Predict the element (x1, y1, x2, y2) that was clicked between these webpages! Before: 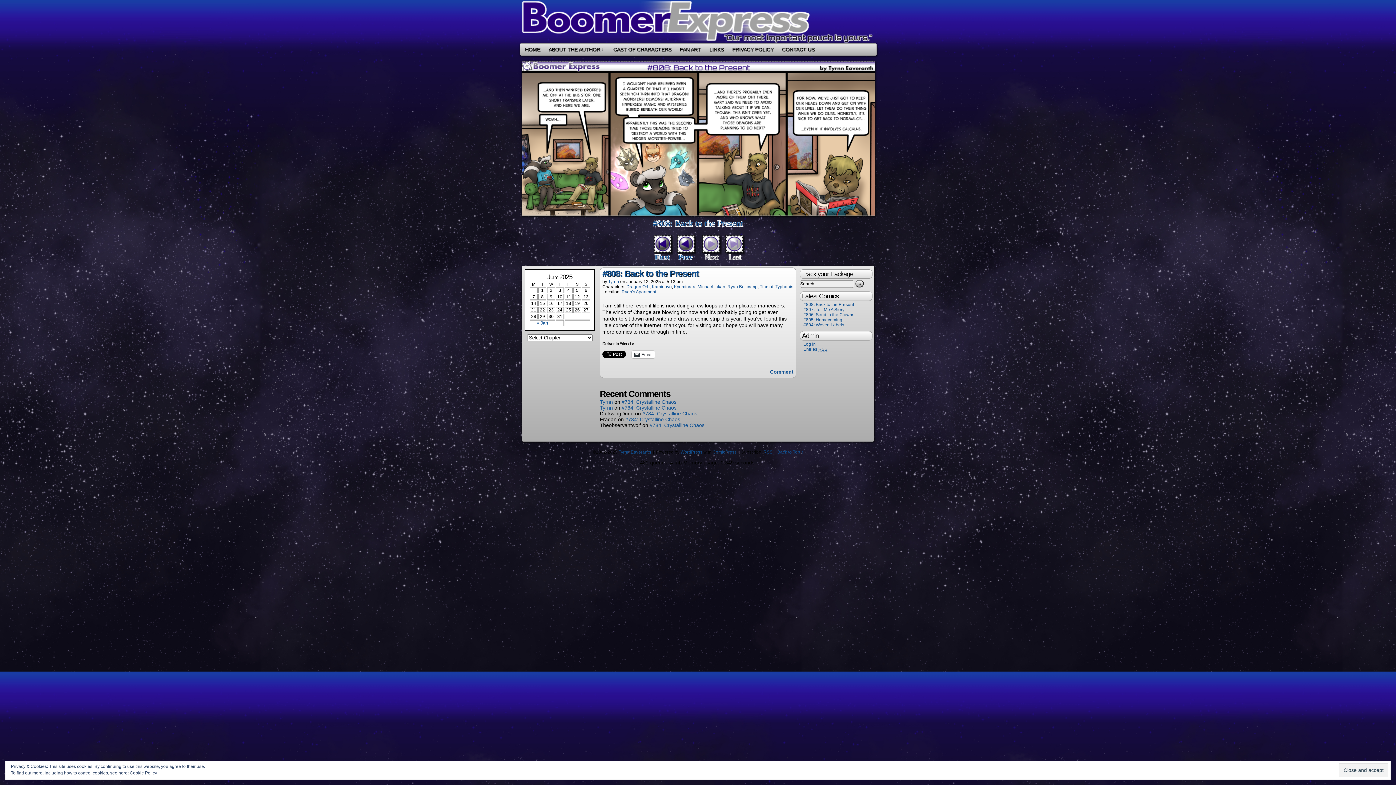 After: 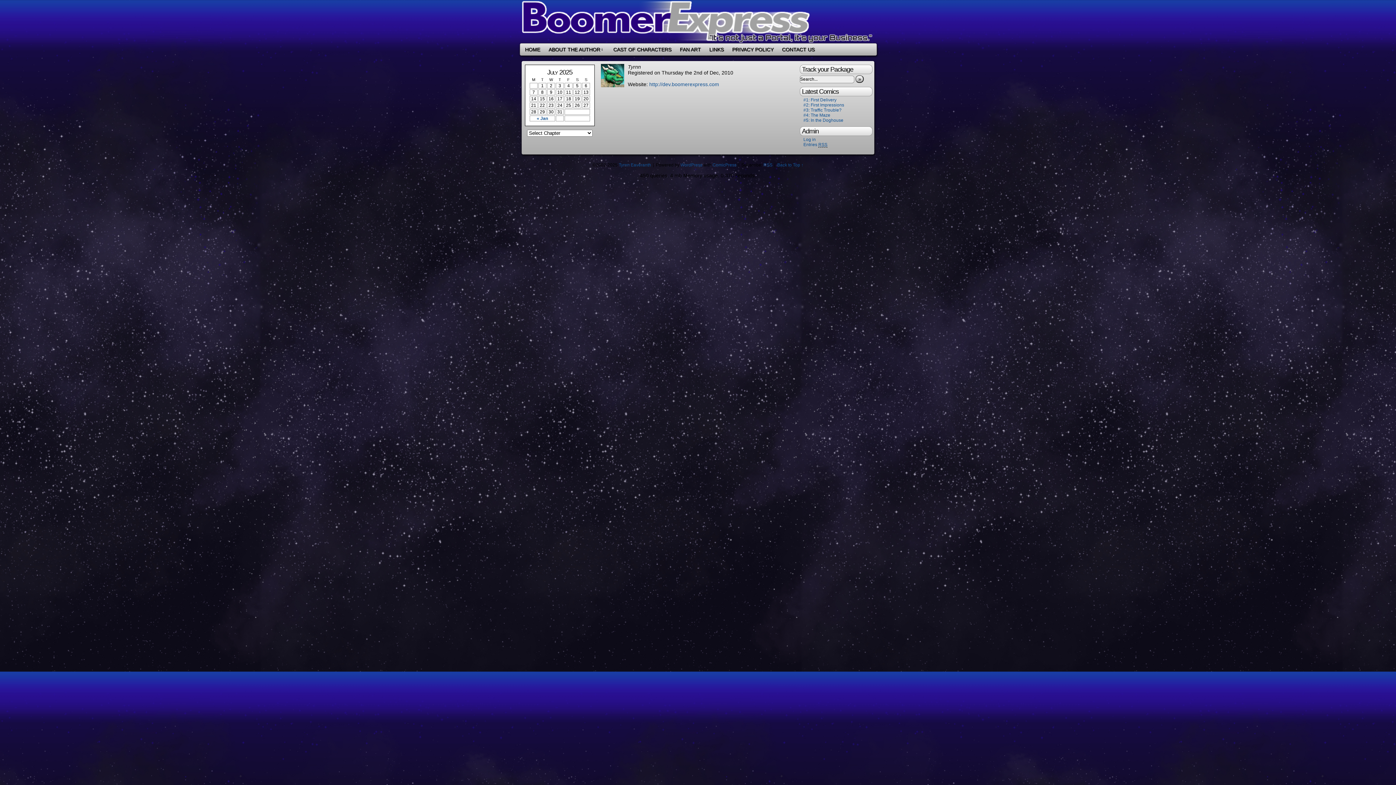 Action: bbox: (608, 279, 619, 284) label: Tyrnn